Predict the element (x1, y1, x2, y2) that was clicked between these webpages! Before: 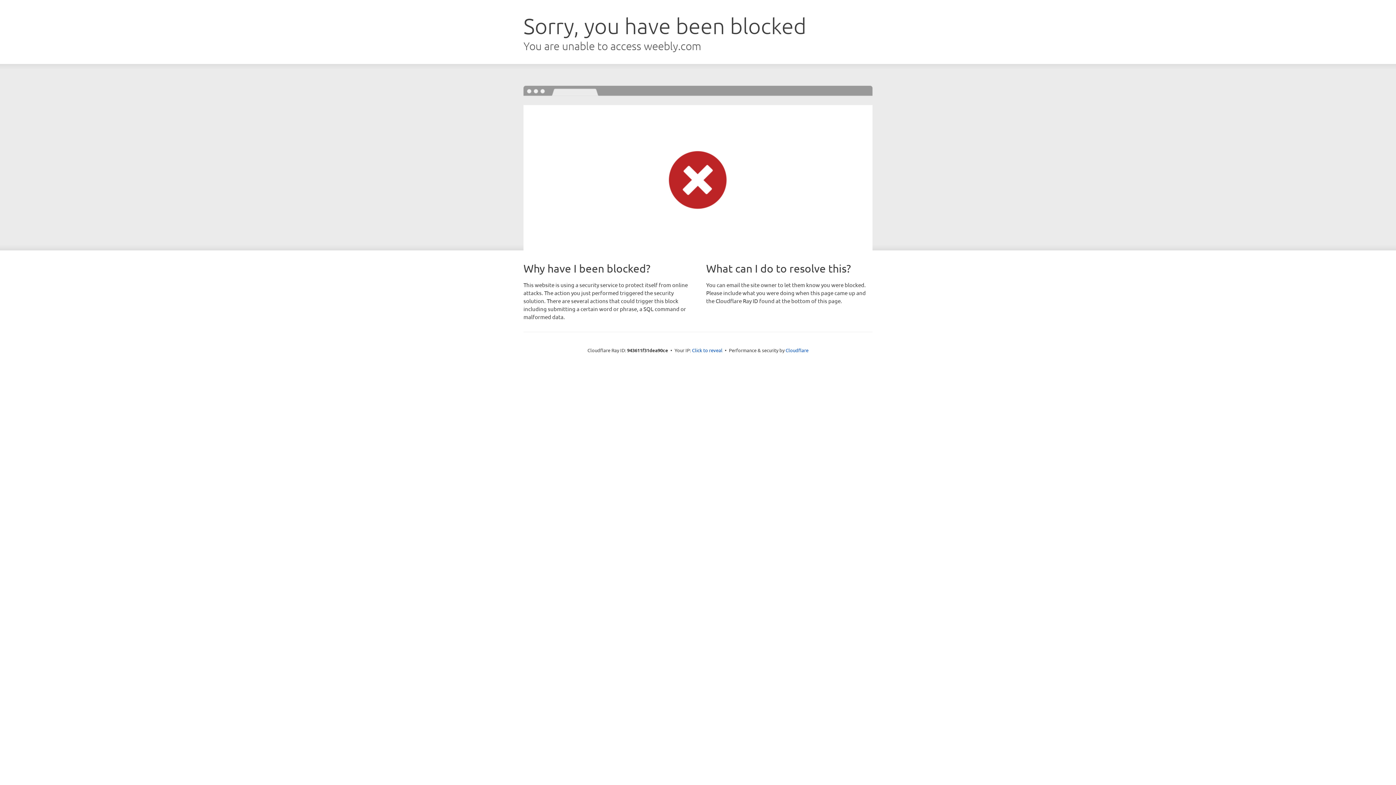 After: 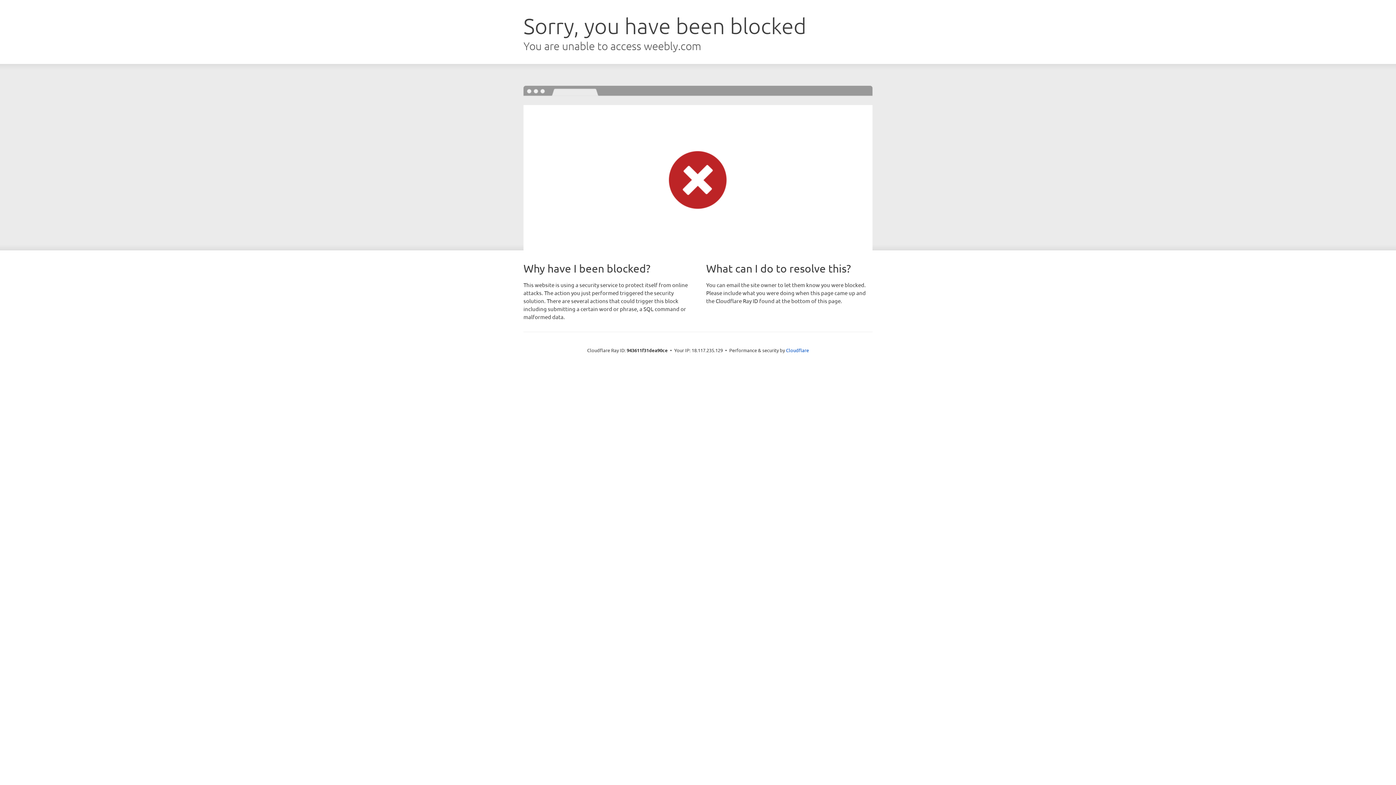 Action: bbox: (692, 346, 722, 353) label: Click to reveal